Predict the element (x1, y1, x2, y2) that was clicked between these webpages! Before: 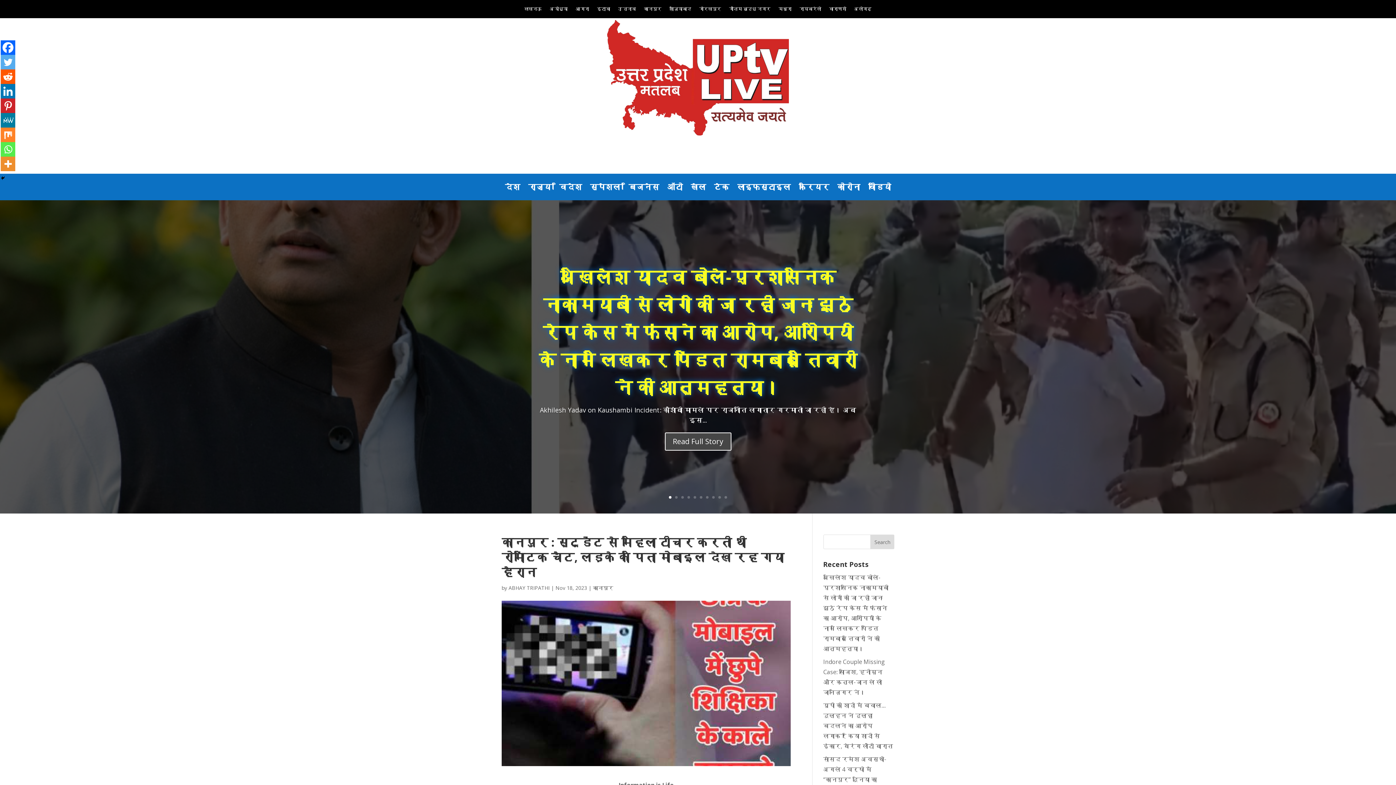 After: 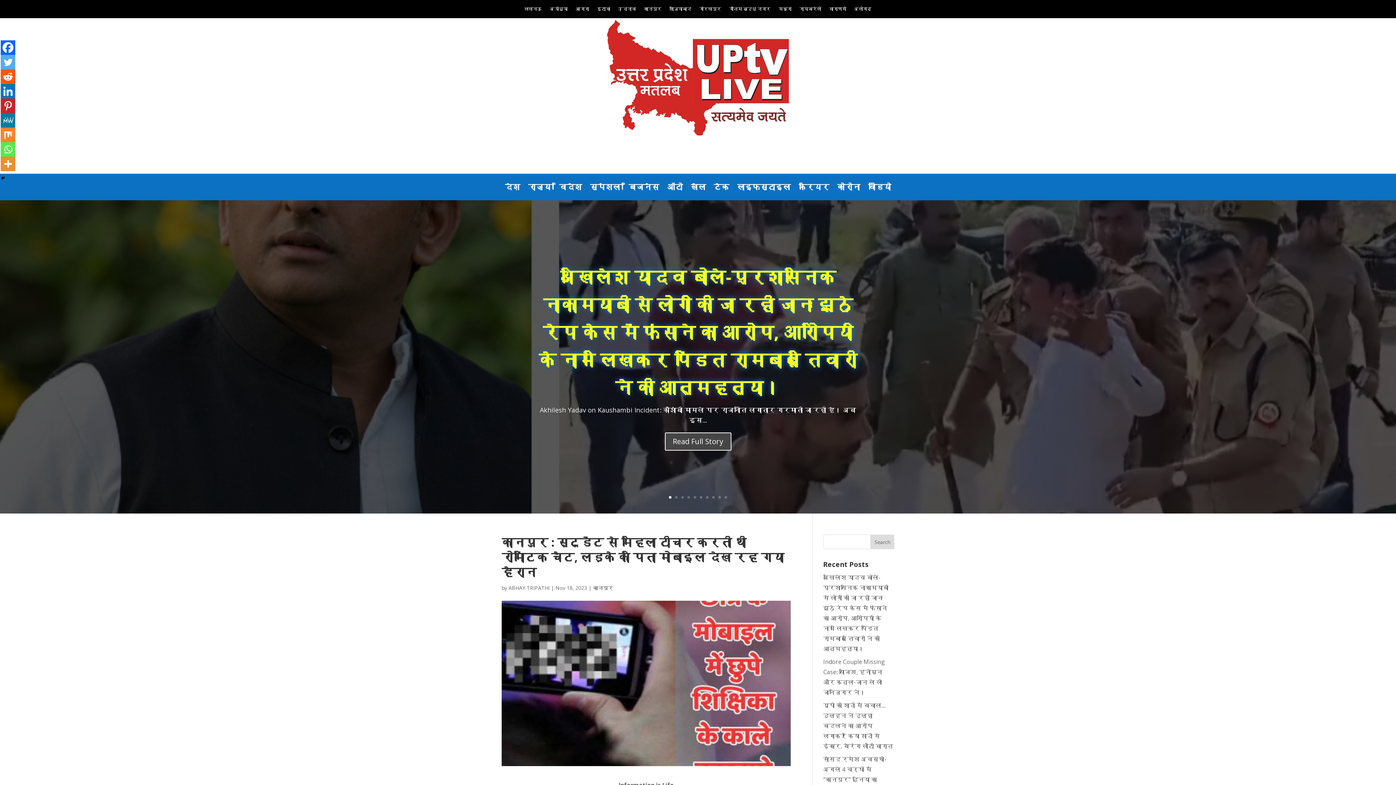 Action: label: Mix bbox: (0, 127, 15, 142)